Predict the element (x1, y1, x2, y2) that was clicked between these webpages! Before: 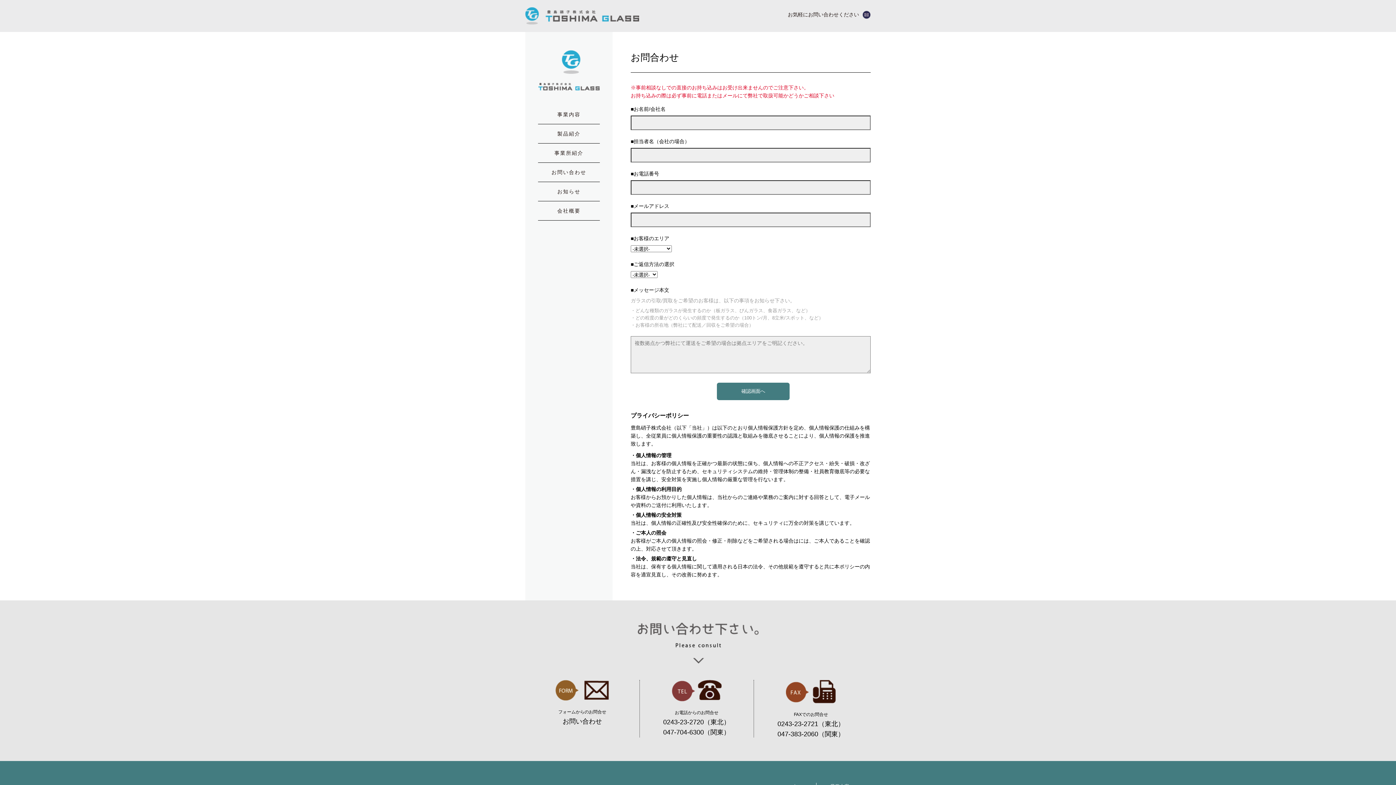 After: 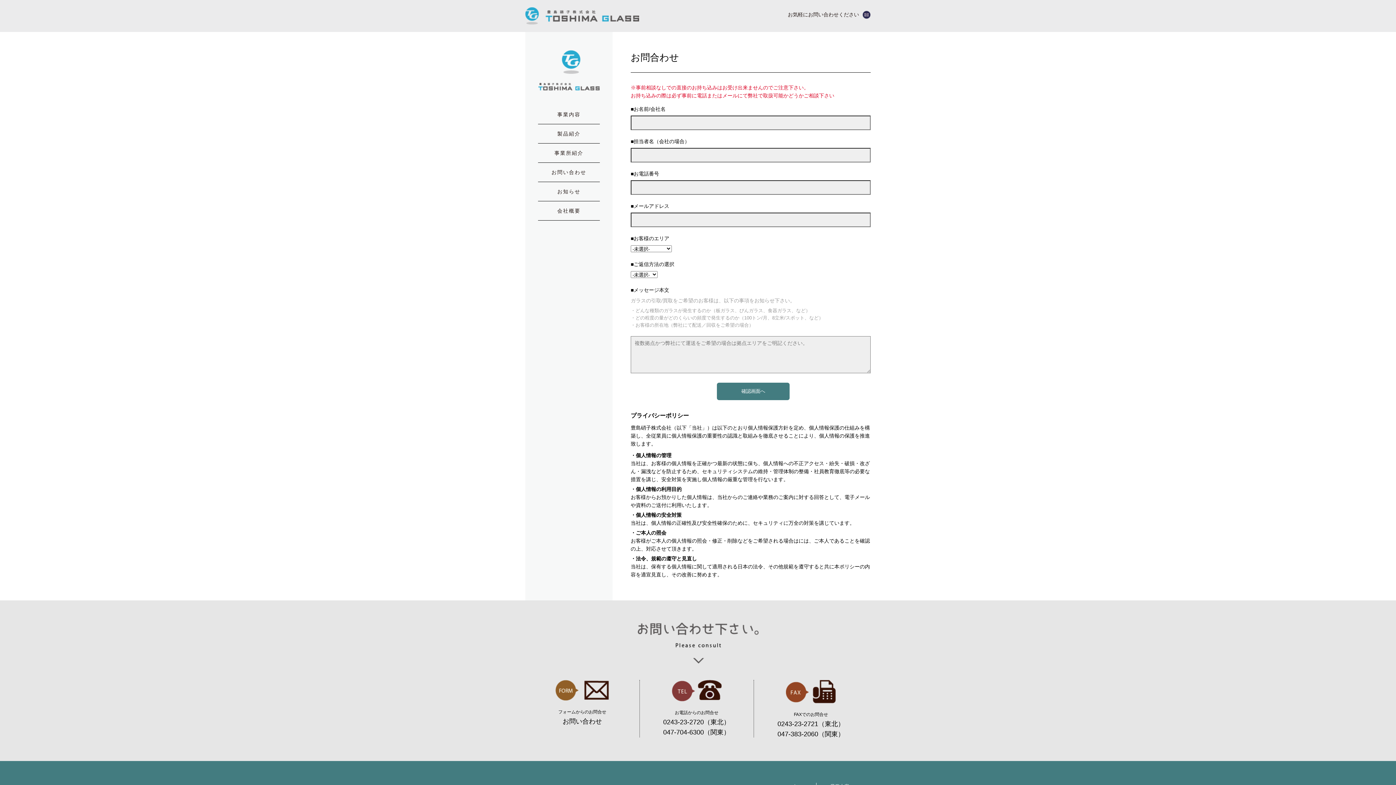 Action: bbox: (555, 694, 609, 700)